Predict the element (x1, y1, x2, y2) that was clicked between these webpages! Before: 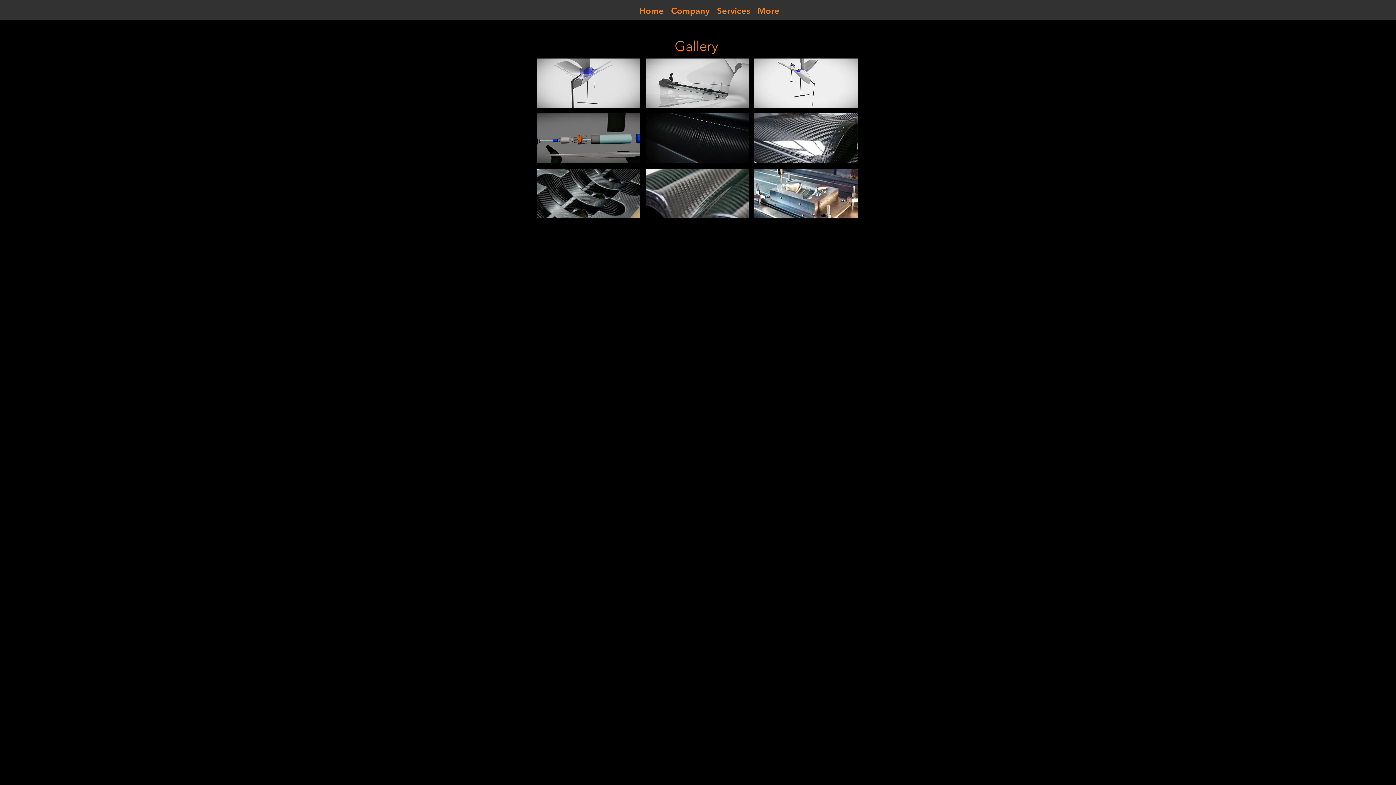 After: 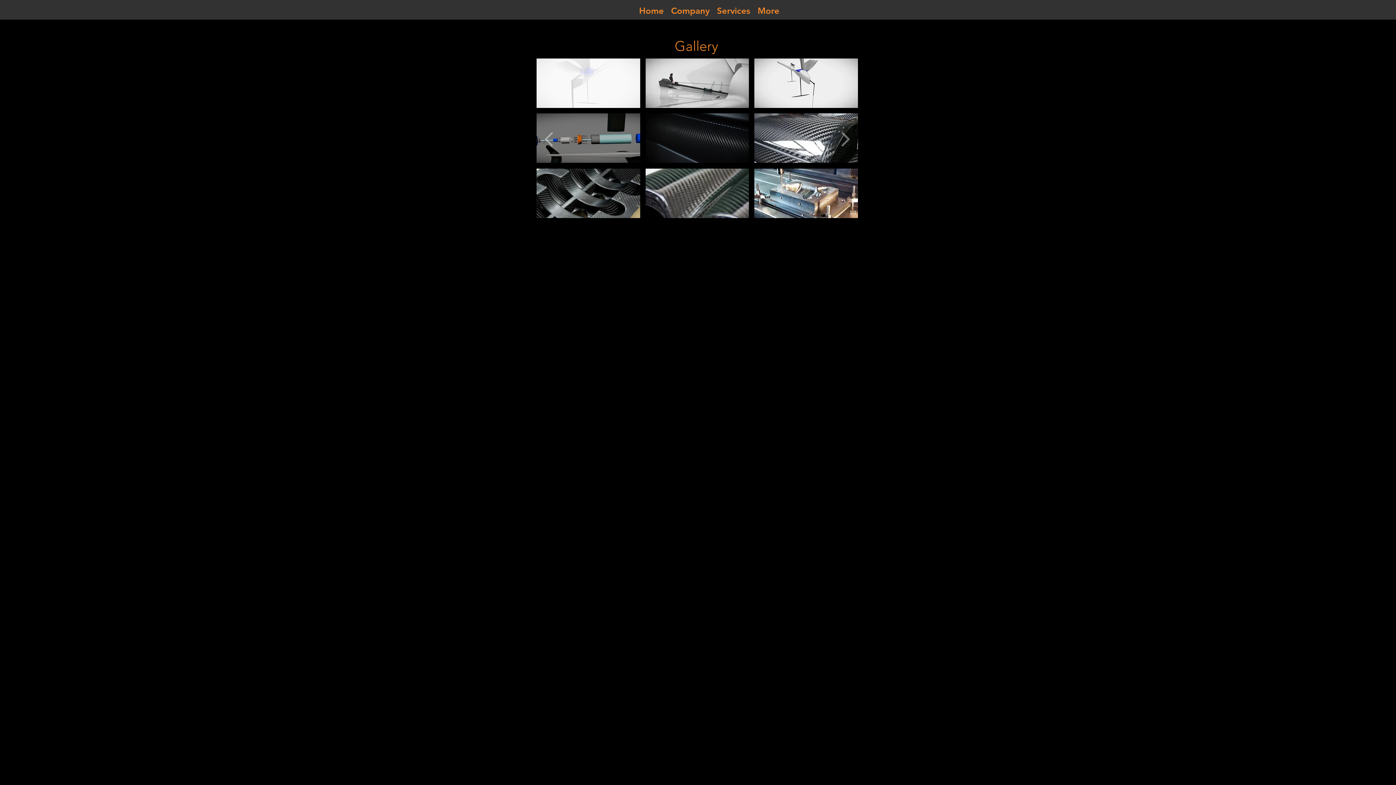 Action: label: Render 1 bbox: (536, 58, 640, 108)